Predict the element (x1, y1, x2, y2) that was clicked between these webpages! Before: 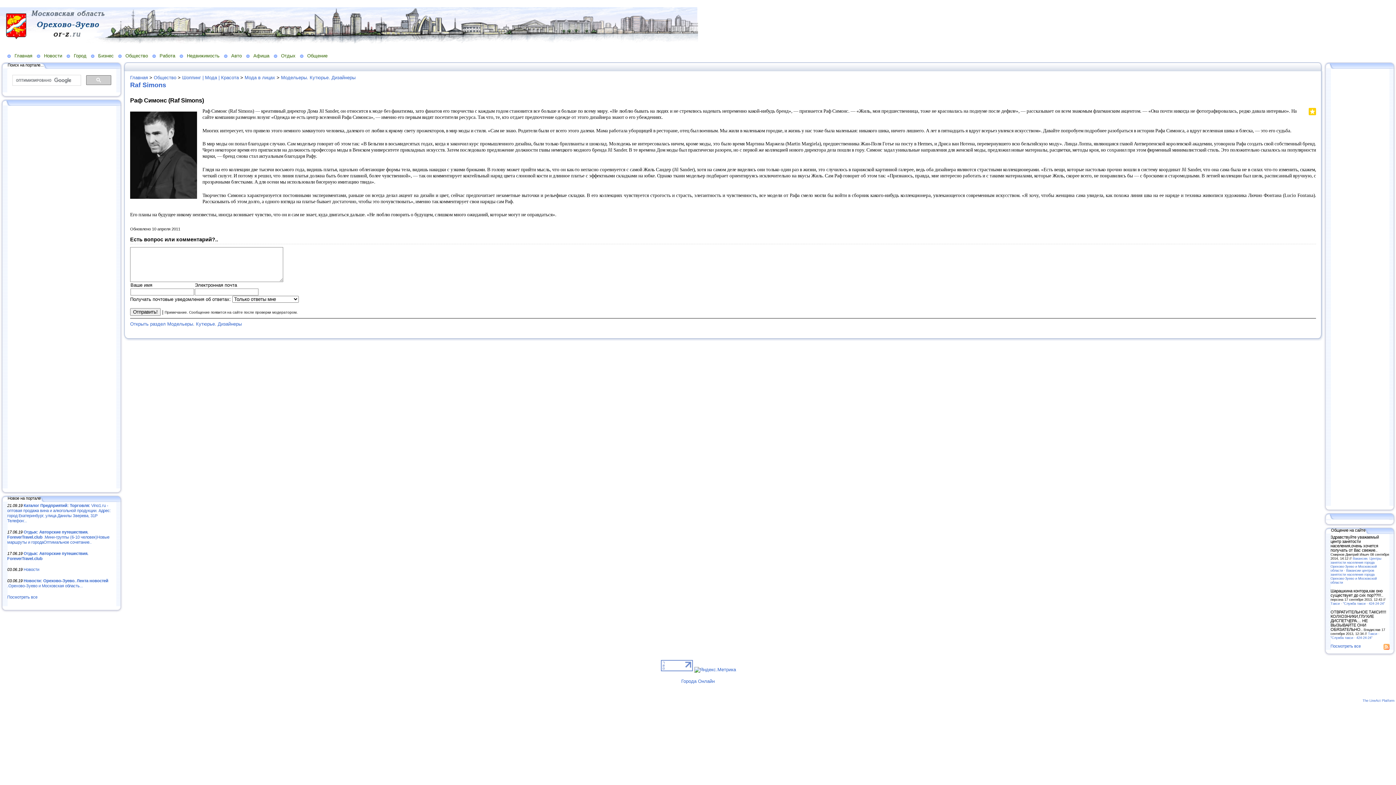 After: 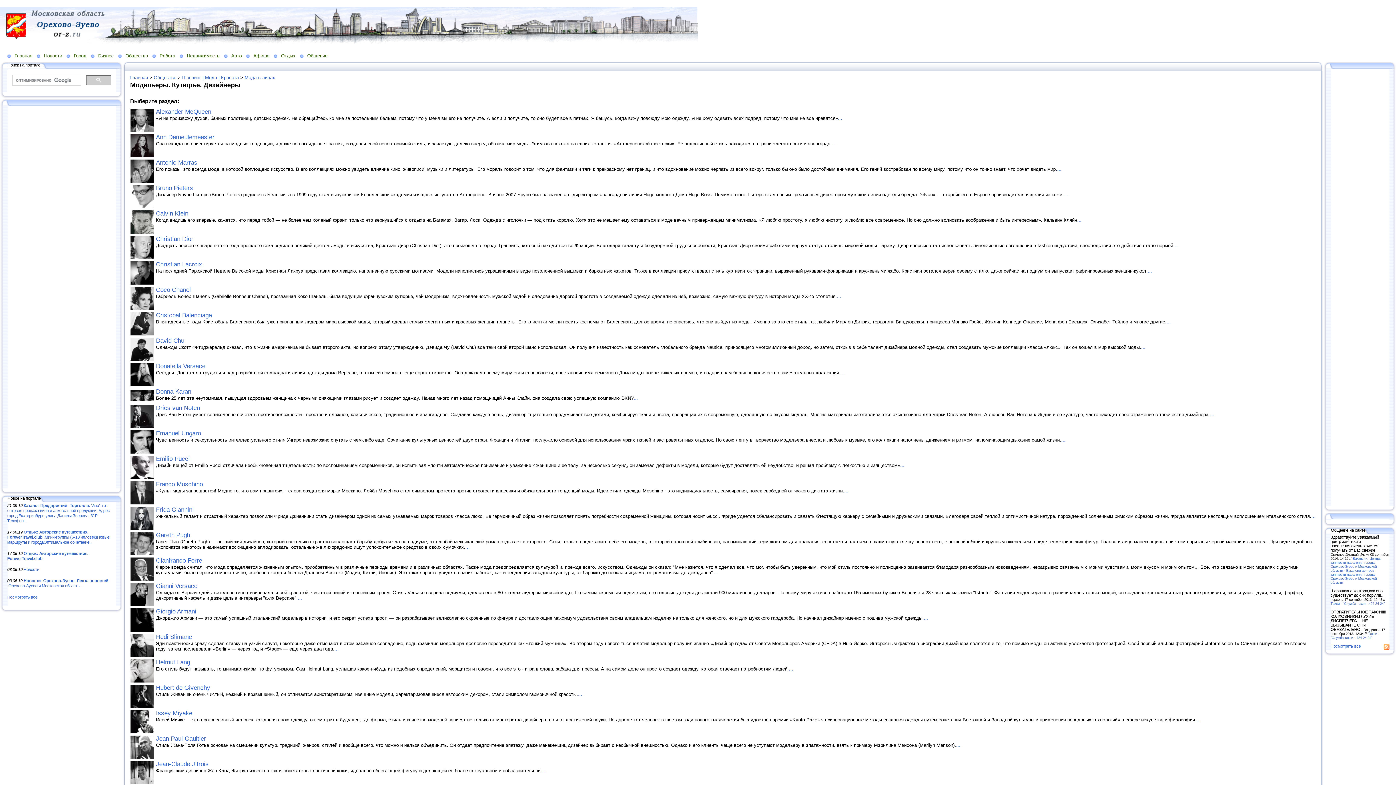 Action: label: Открыть раздел Модельеры. Кутюрье. Дизайнеры bbox: (130, 321, 241, 326)